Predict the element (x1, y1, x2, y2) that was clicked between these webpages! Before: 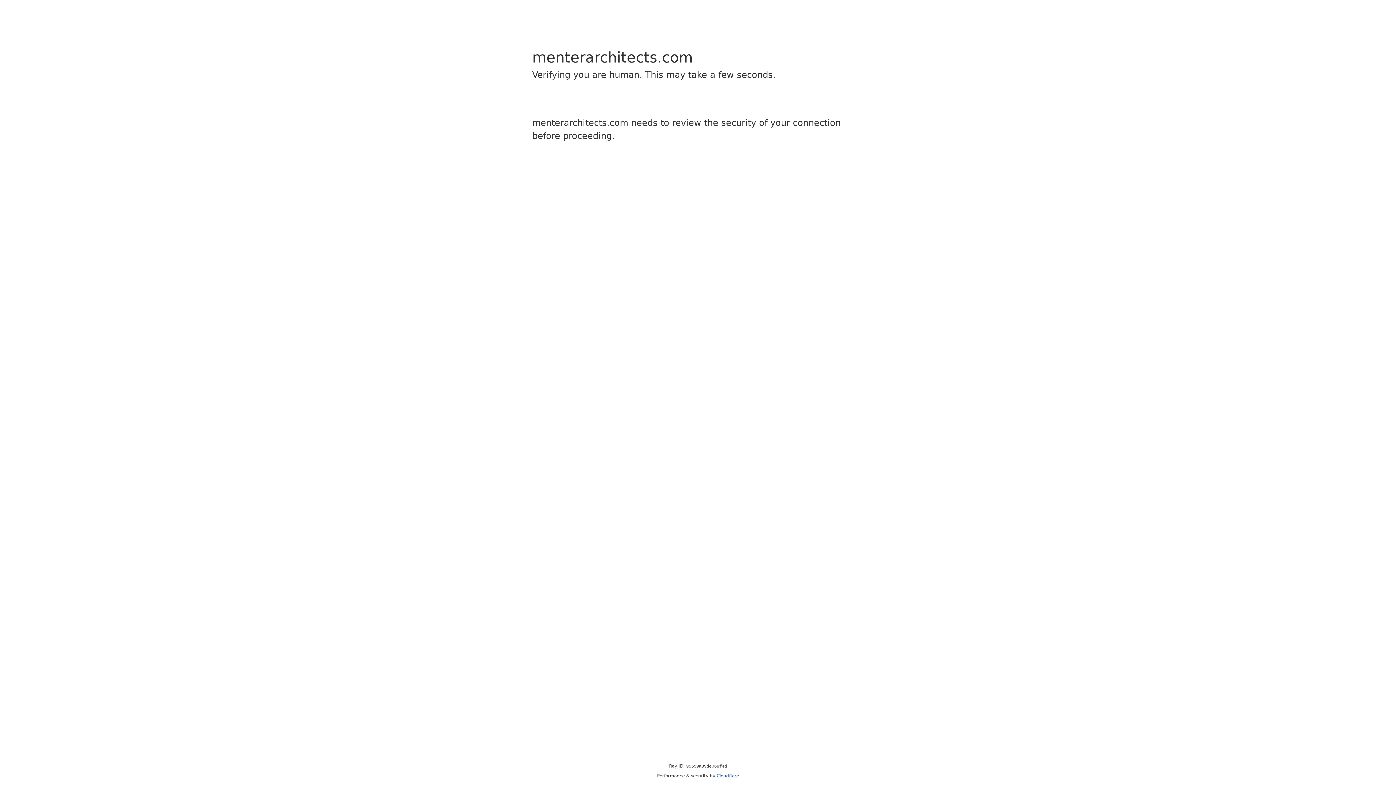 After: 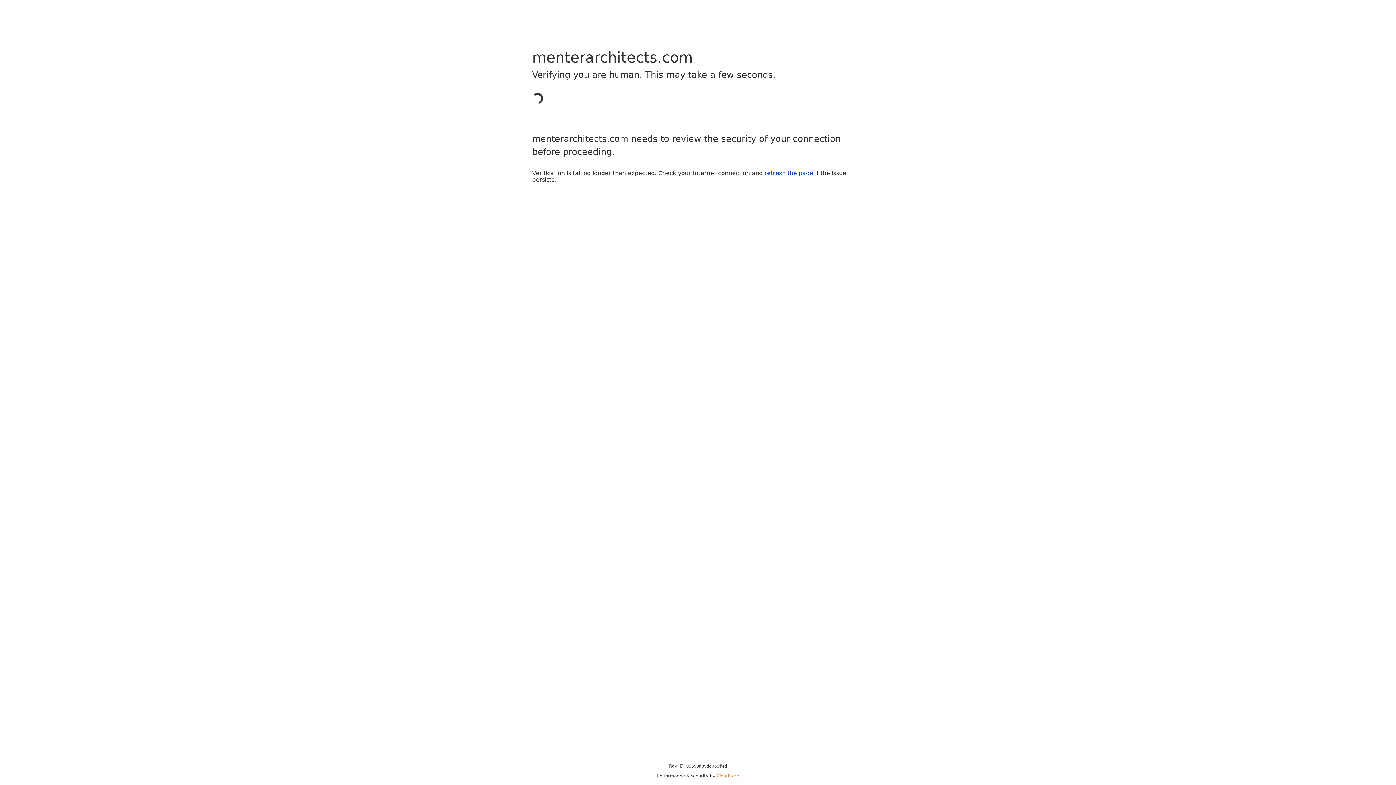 Action: bbox: (716, 773, 739, 778) label: Cloudflare